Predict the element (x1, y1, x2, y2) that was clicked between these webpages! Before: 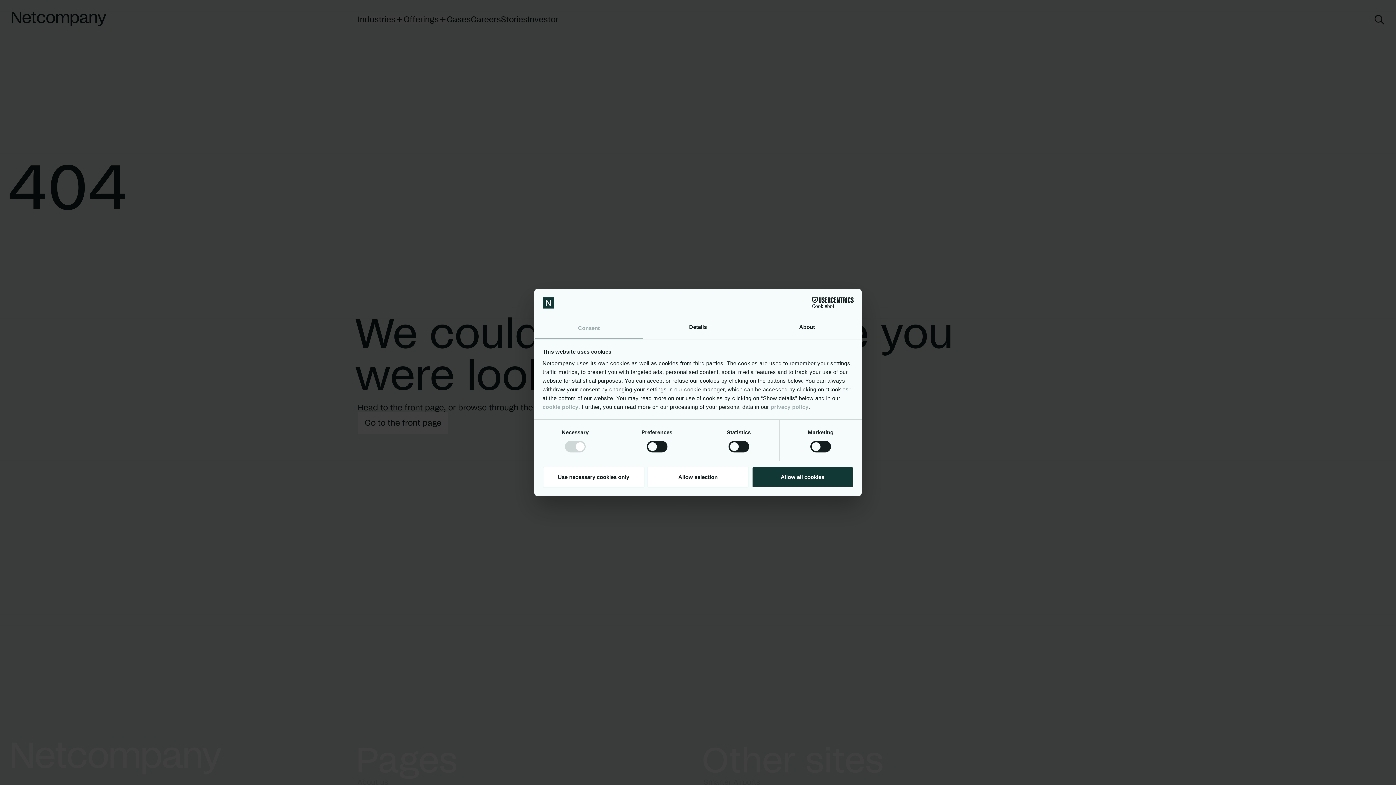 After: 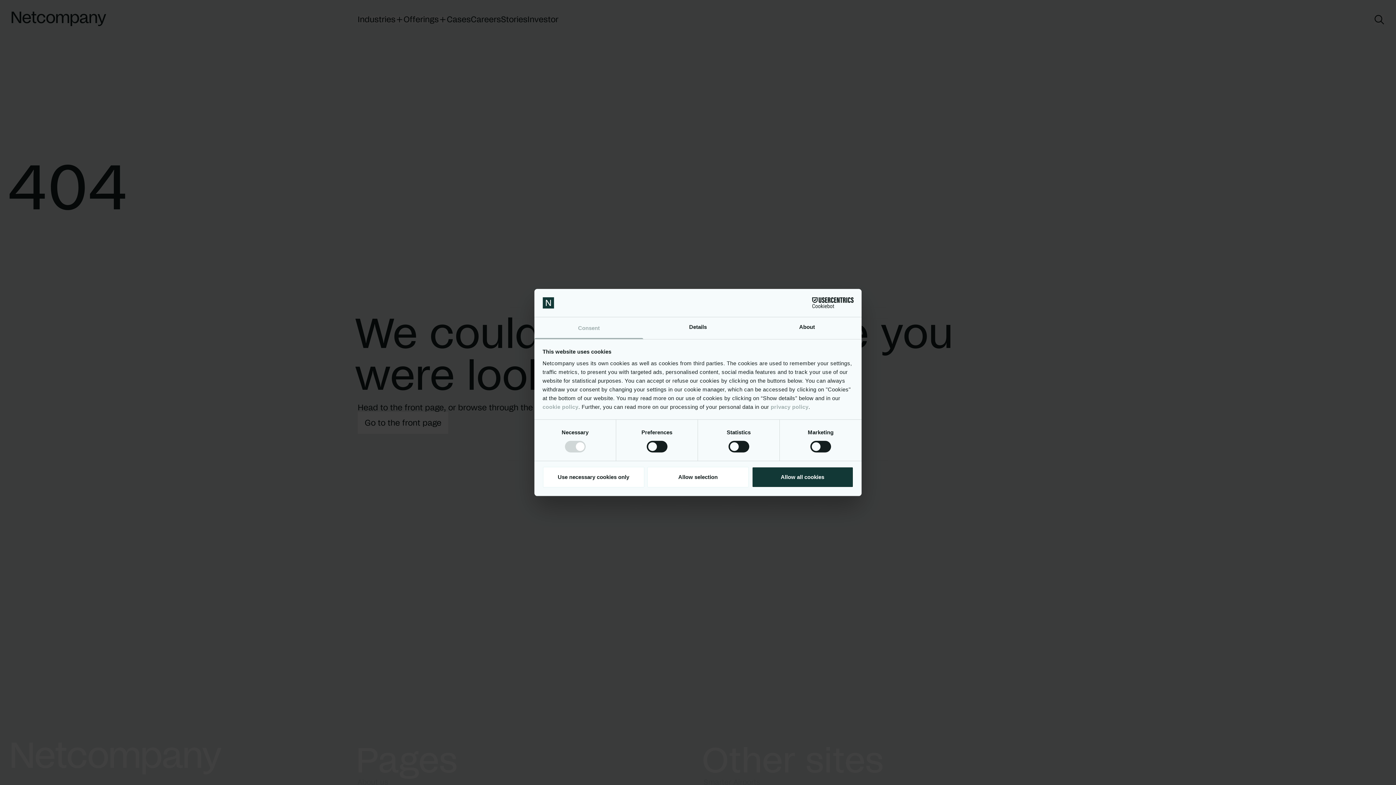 Action: bbox: (534, 317, 643, 339) label: Consent